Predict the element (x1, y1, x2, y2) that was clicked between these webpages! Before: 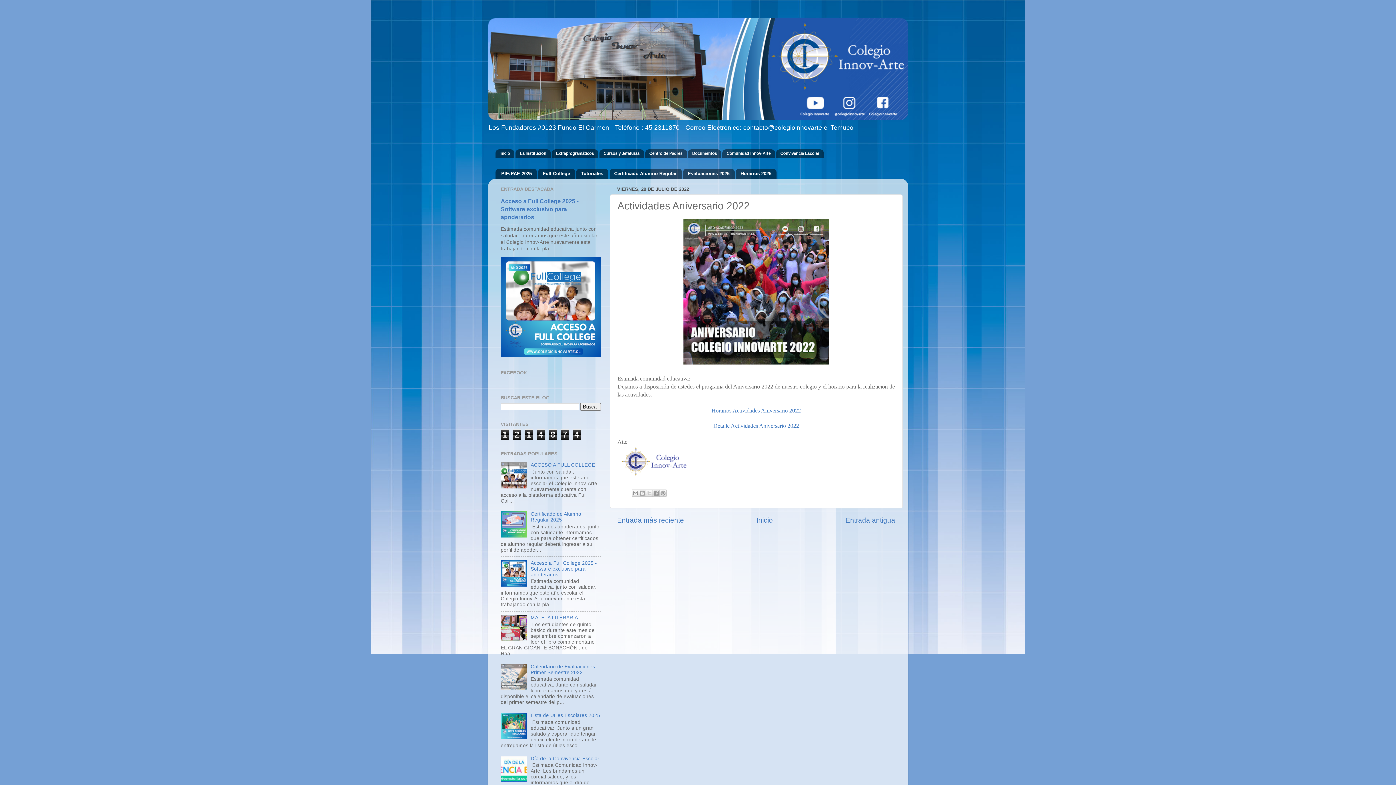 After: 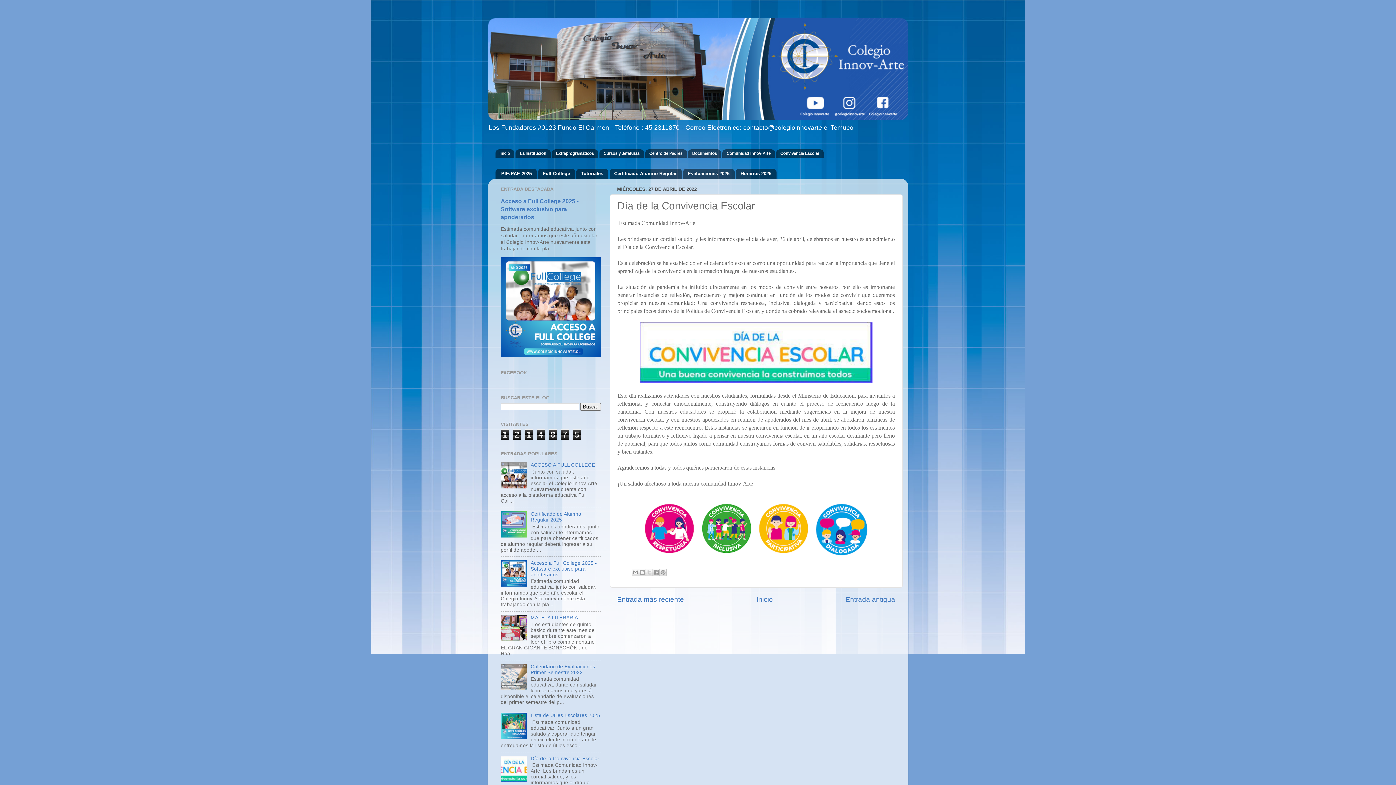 Action: label: Día de la Convivencia Escolar bbox: (530, 756, 599, 761)